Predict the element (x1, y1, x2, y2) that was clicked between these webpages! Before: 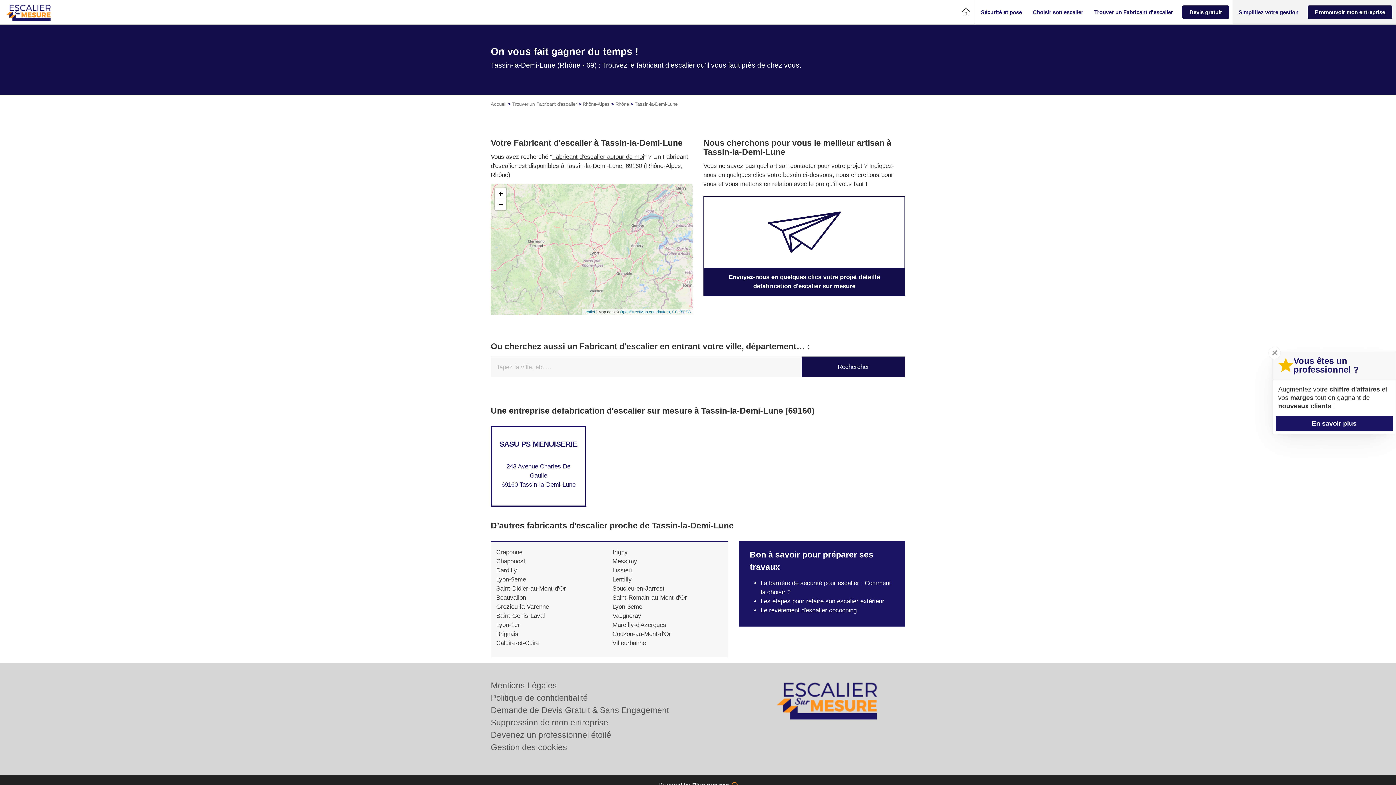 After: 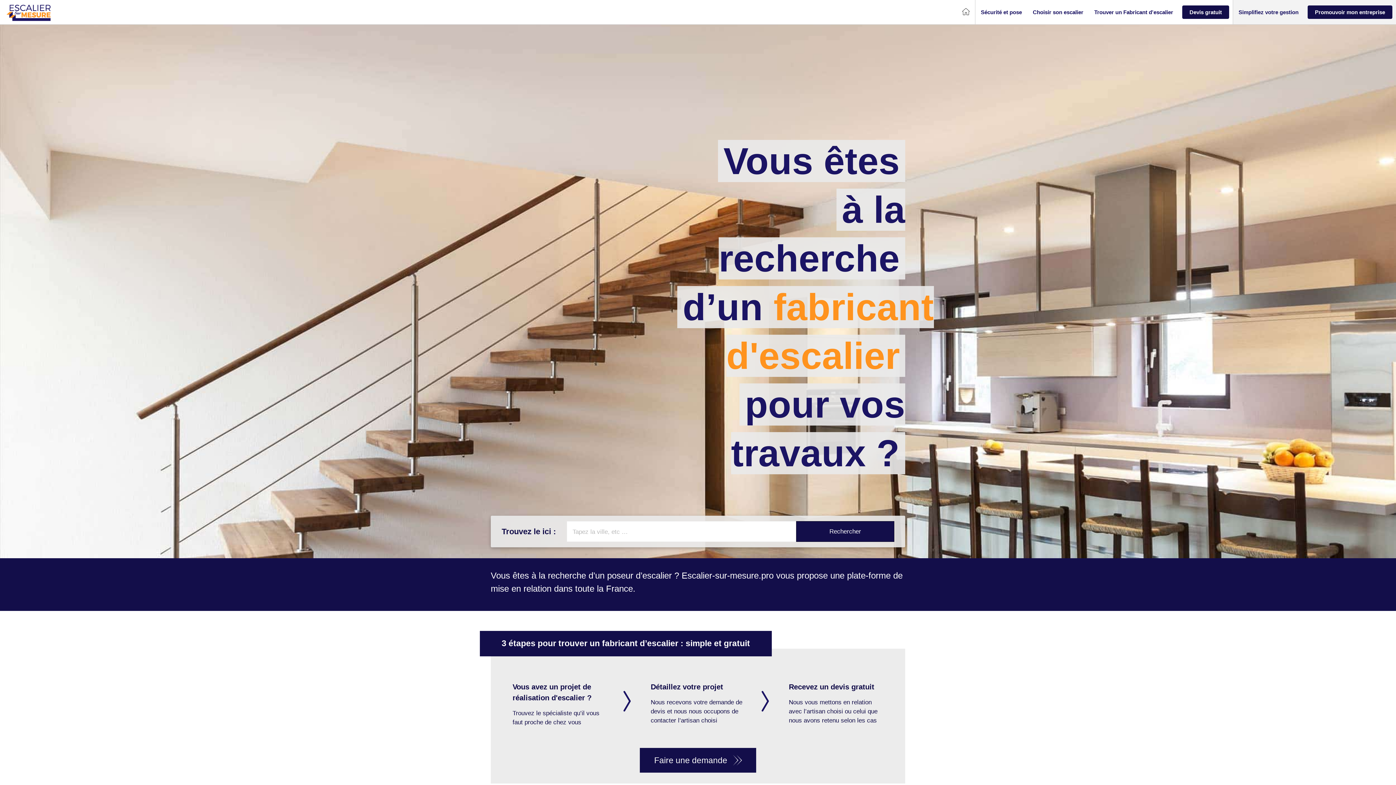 Action: bbox: (774, 679, 905, 721)